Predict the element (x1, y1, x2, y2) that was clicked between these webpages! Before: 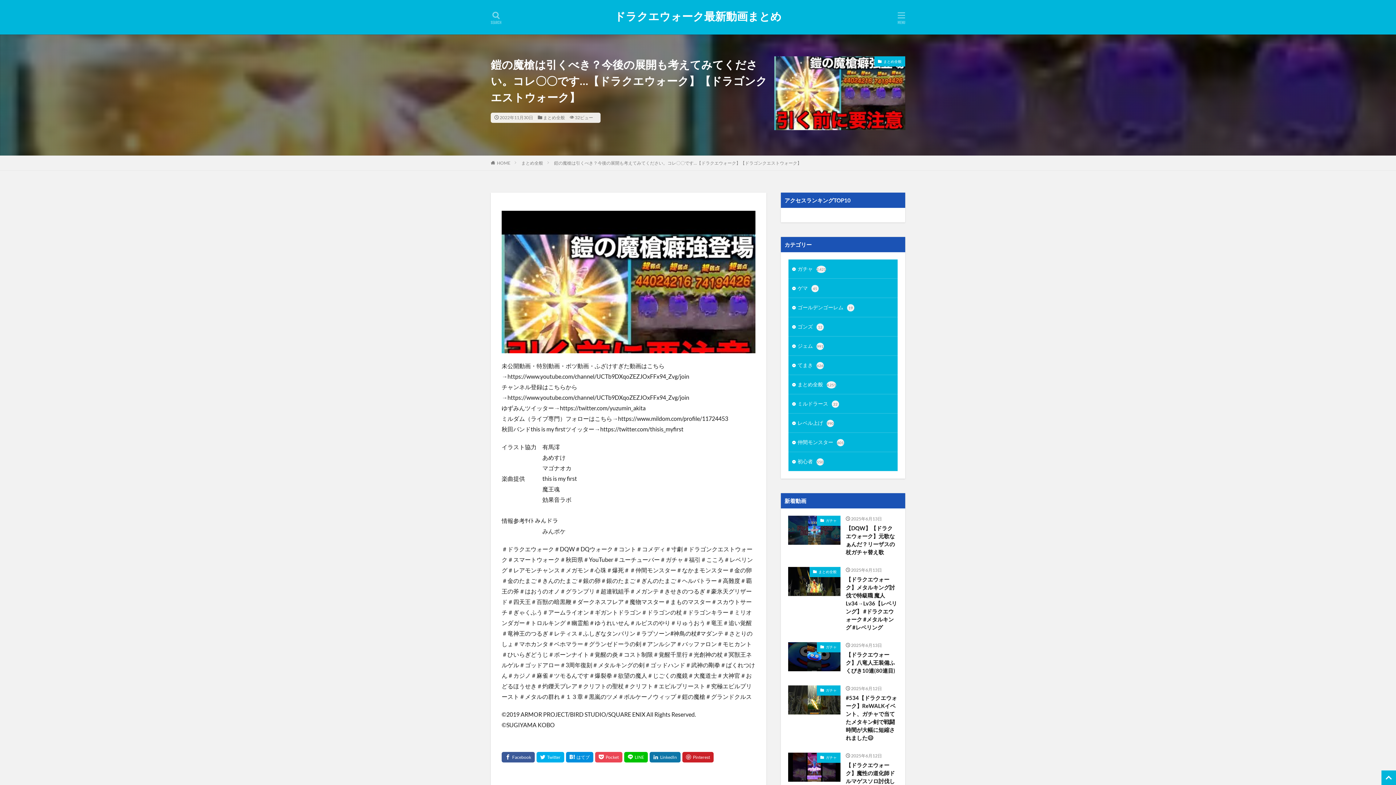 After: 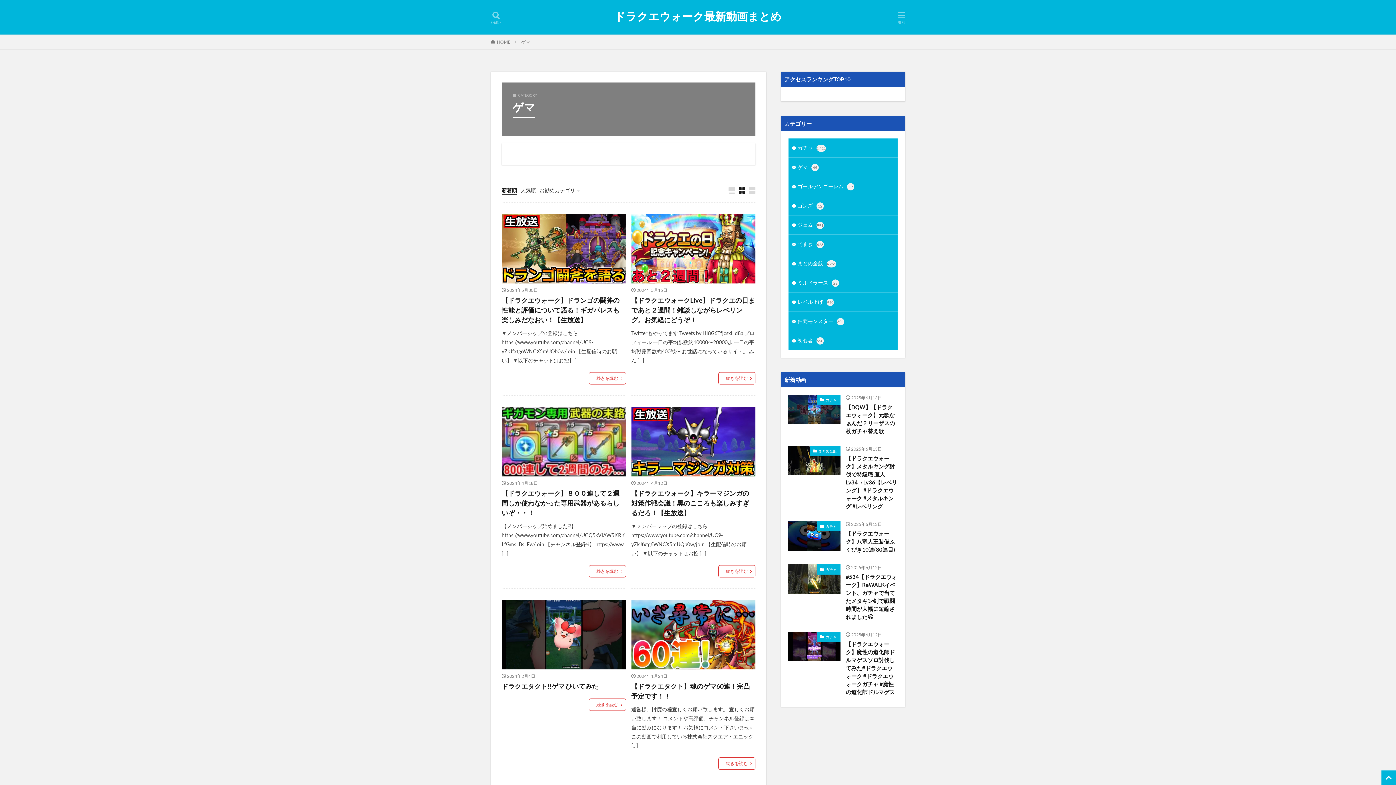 Action: label: ゲマ45 bbox: (788, 278, 897, 297)